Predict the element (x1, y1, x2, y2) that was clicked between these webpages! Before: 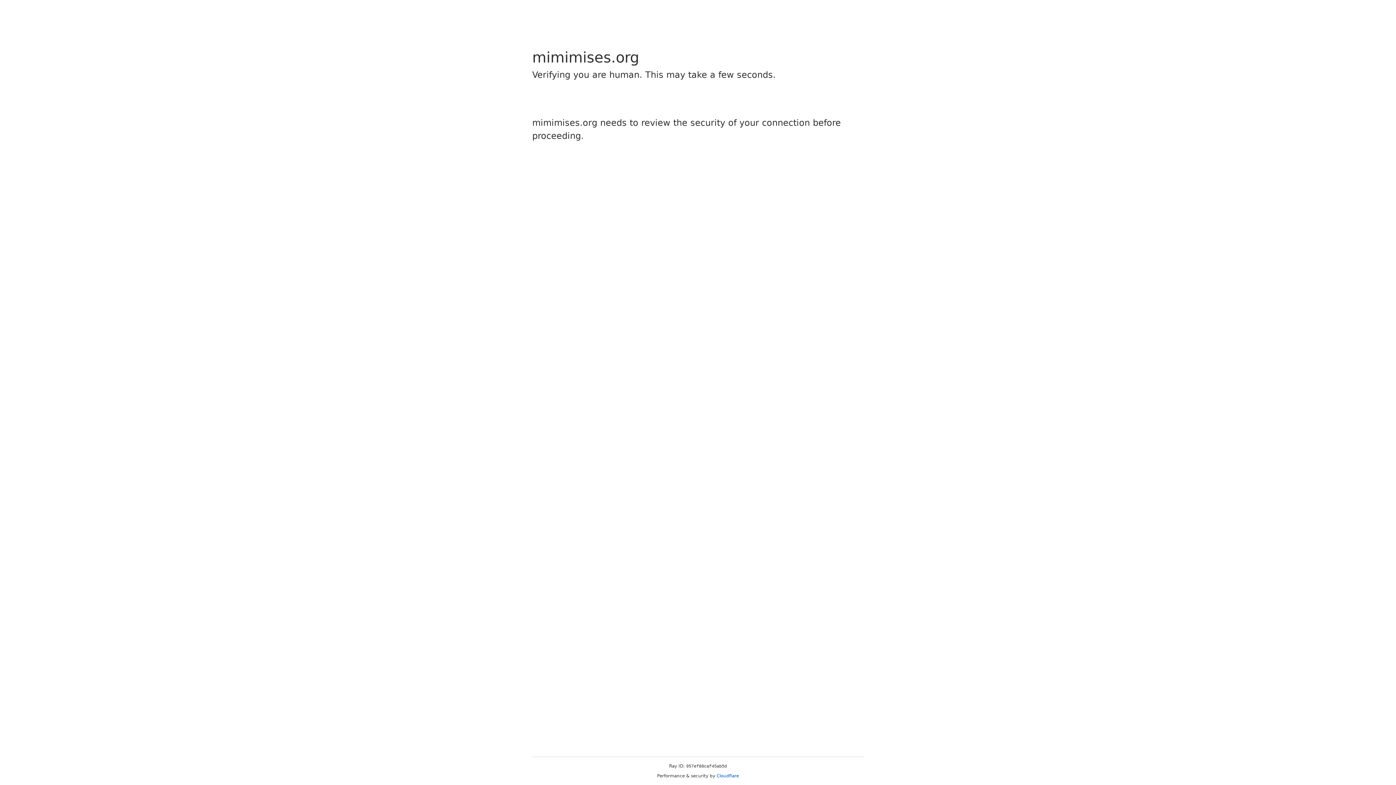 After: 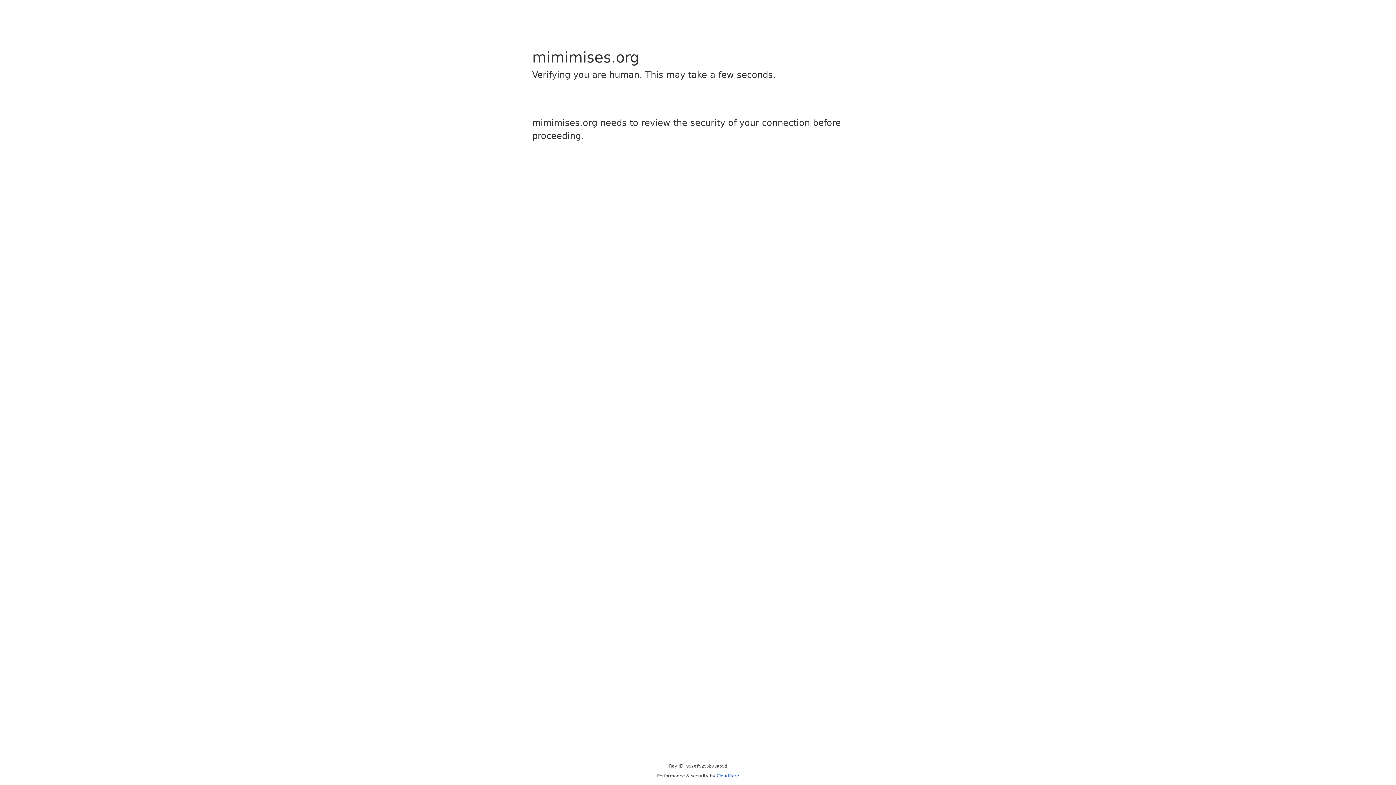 Action: label: Cloudflare bbox: (716, 773, 739, 778)